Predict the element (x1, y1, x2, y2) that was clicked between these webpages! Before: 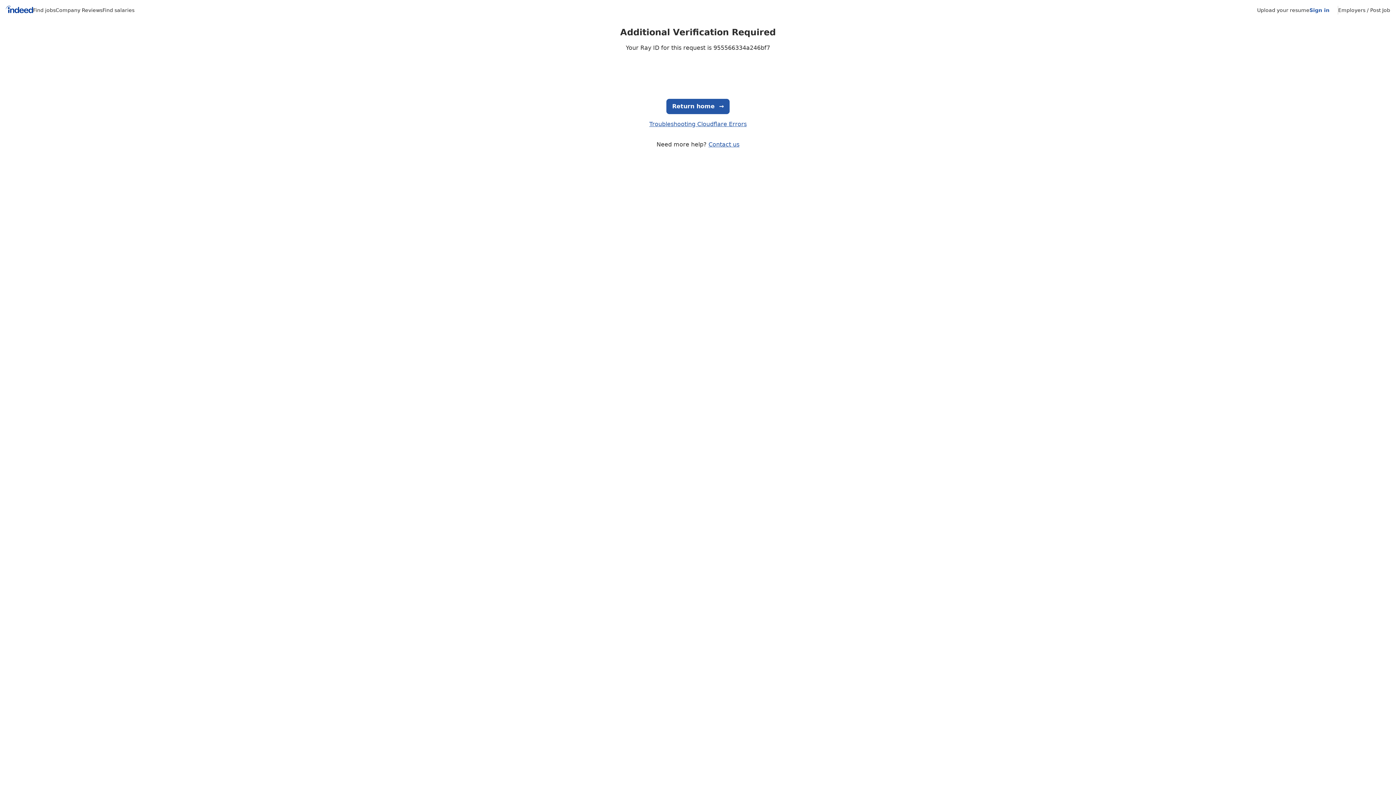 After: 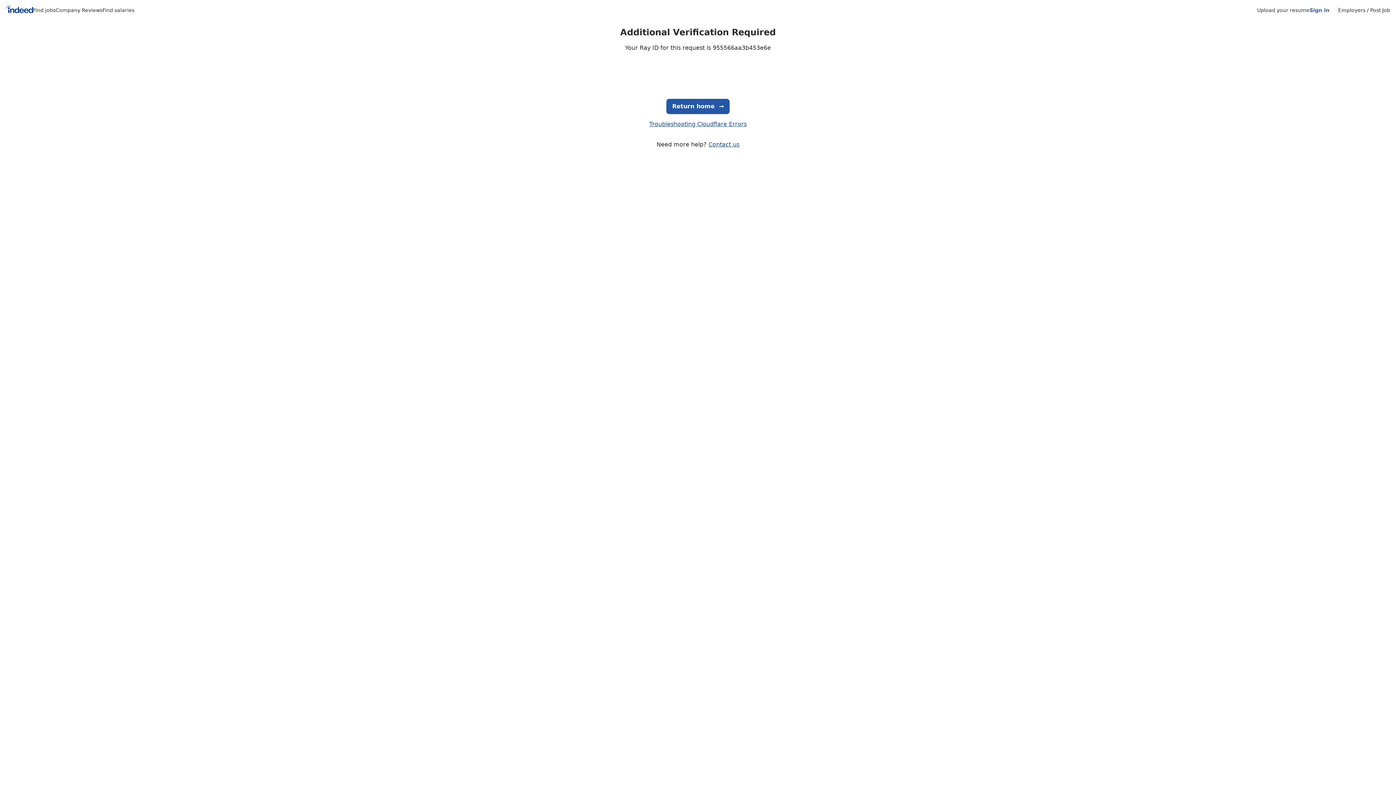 Action: bbox: (1338, 7, 1390, 13) label: Employers / Post Job